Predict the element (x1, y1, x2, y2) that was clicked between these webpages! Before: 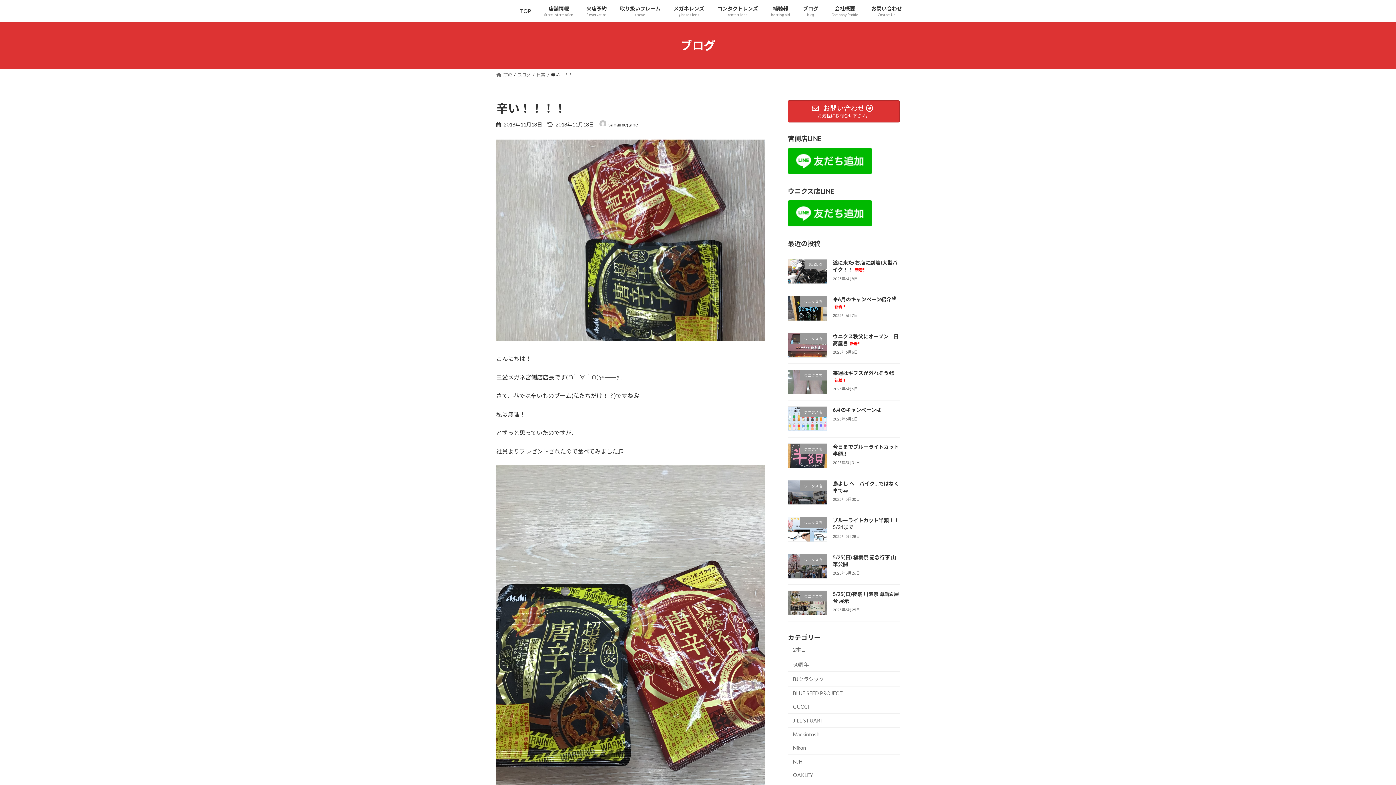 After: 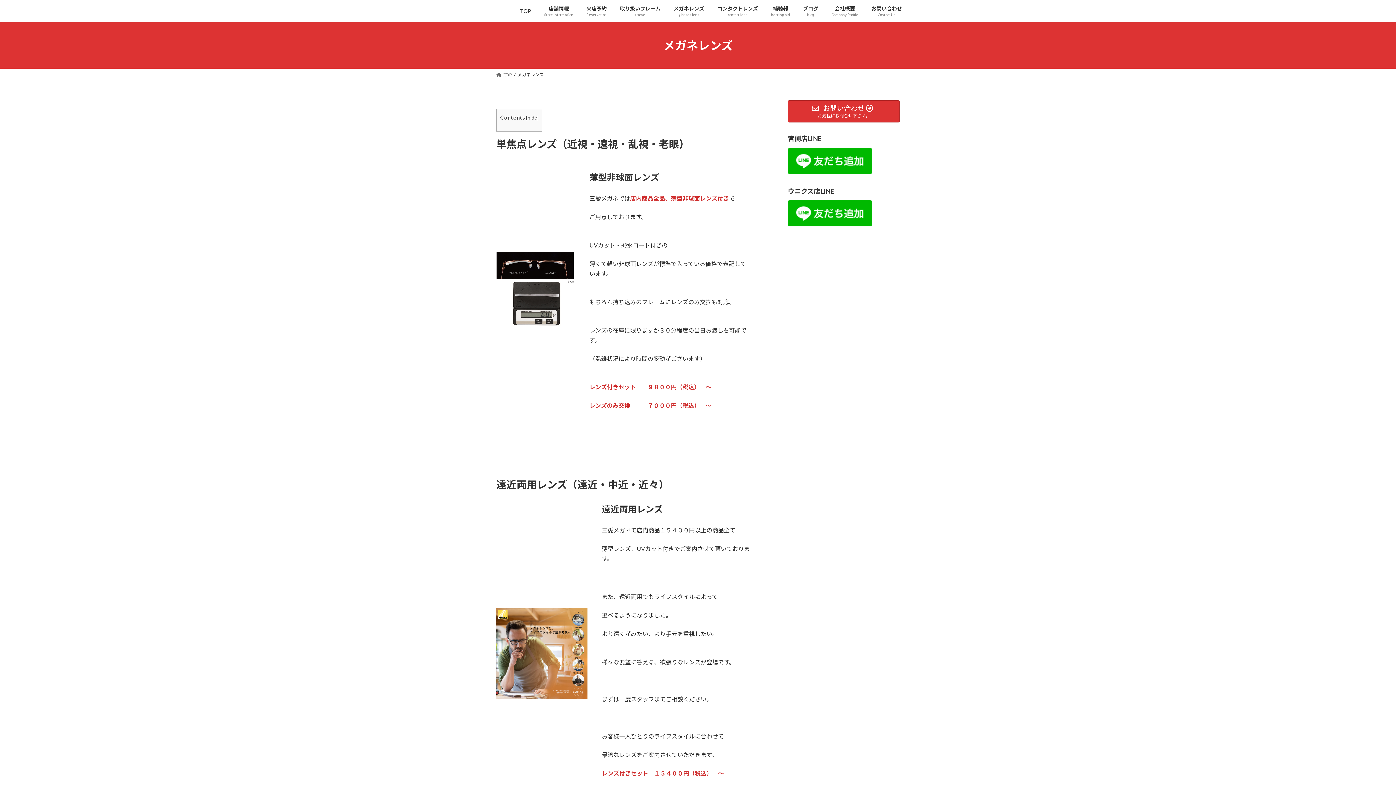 Action: label: メガネレンズ
glasses lens bbox: (667, 0, 710, 22)